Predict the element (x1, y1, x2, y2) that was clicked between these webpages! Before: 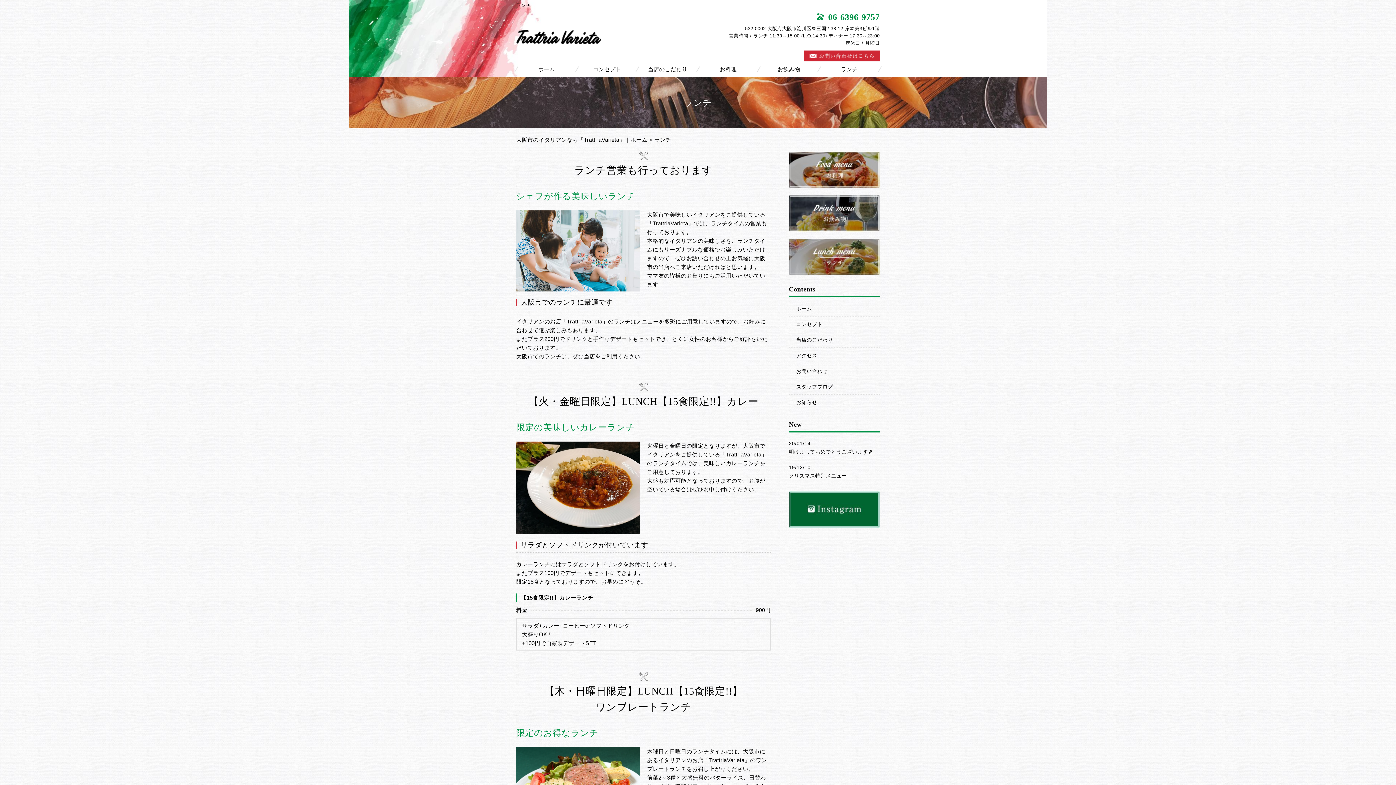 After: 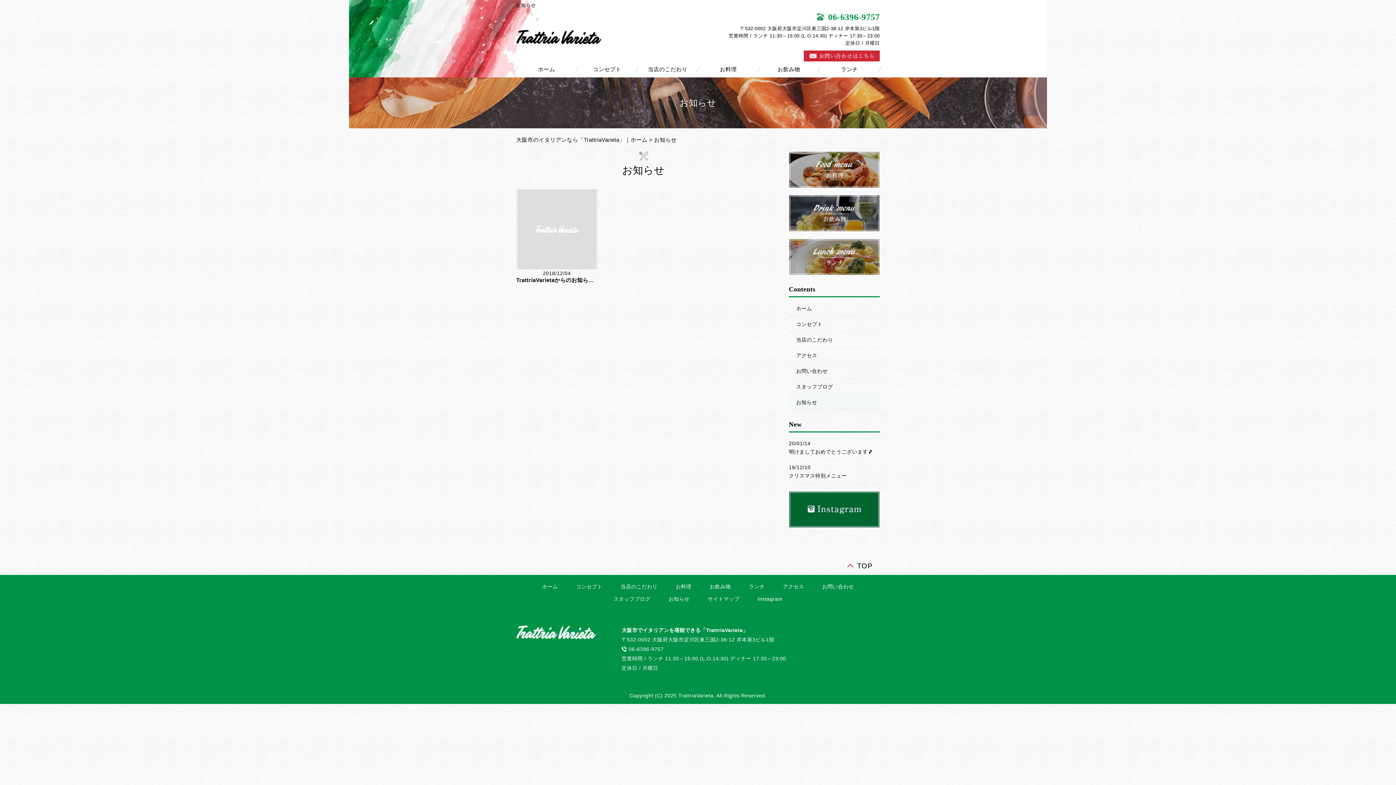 Action: bbox: (789, 394, 880, 410) label: お知らせ